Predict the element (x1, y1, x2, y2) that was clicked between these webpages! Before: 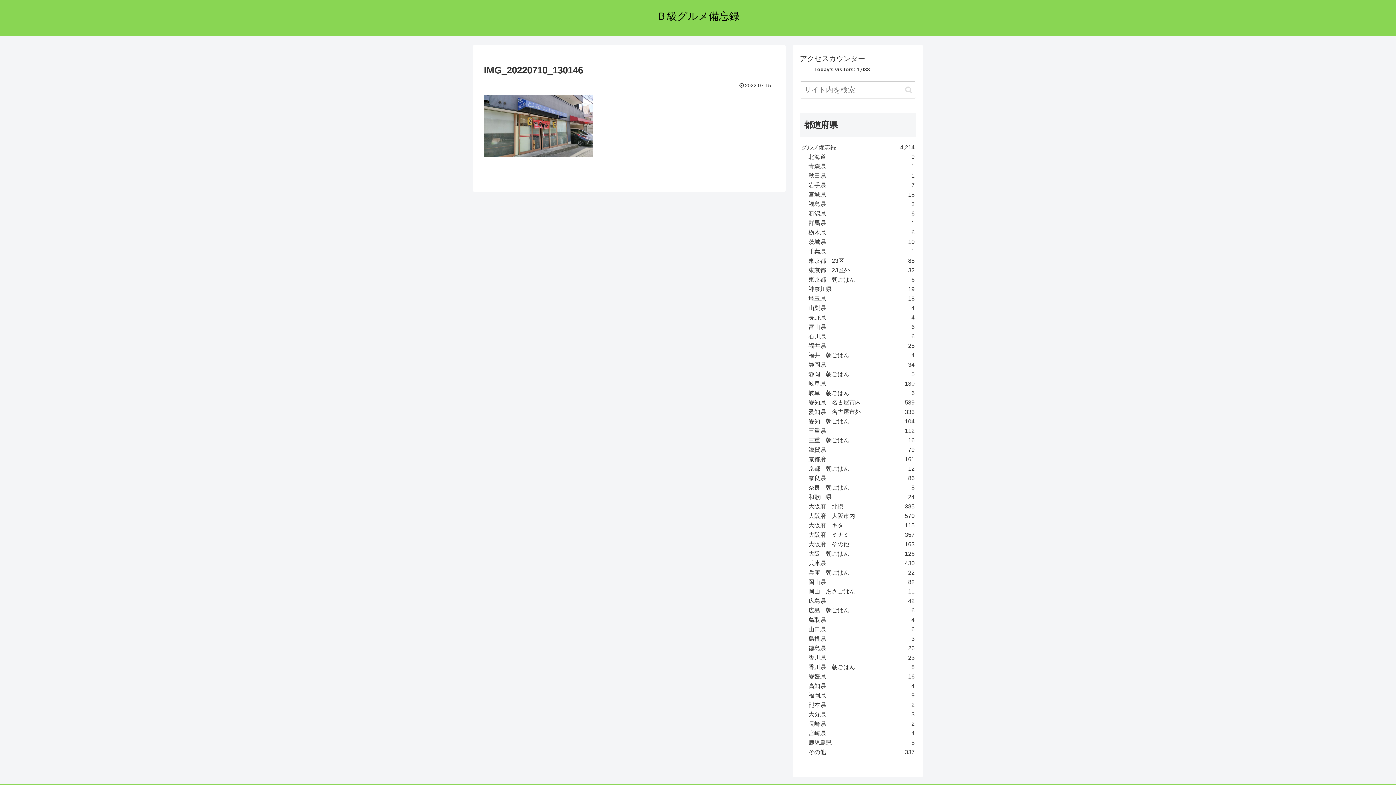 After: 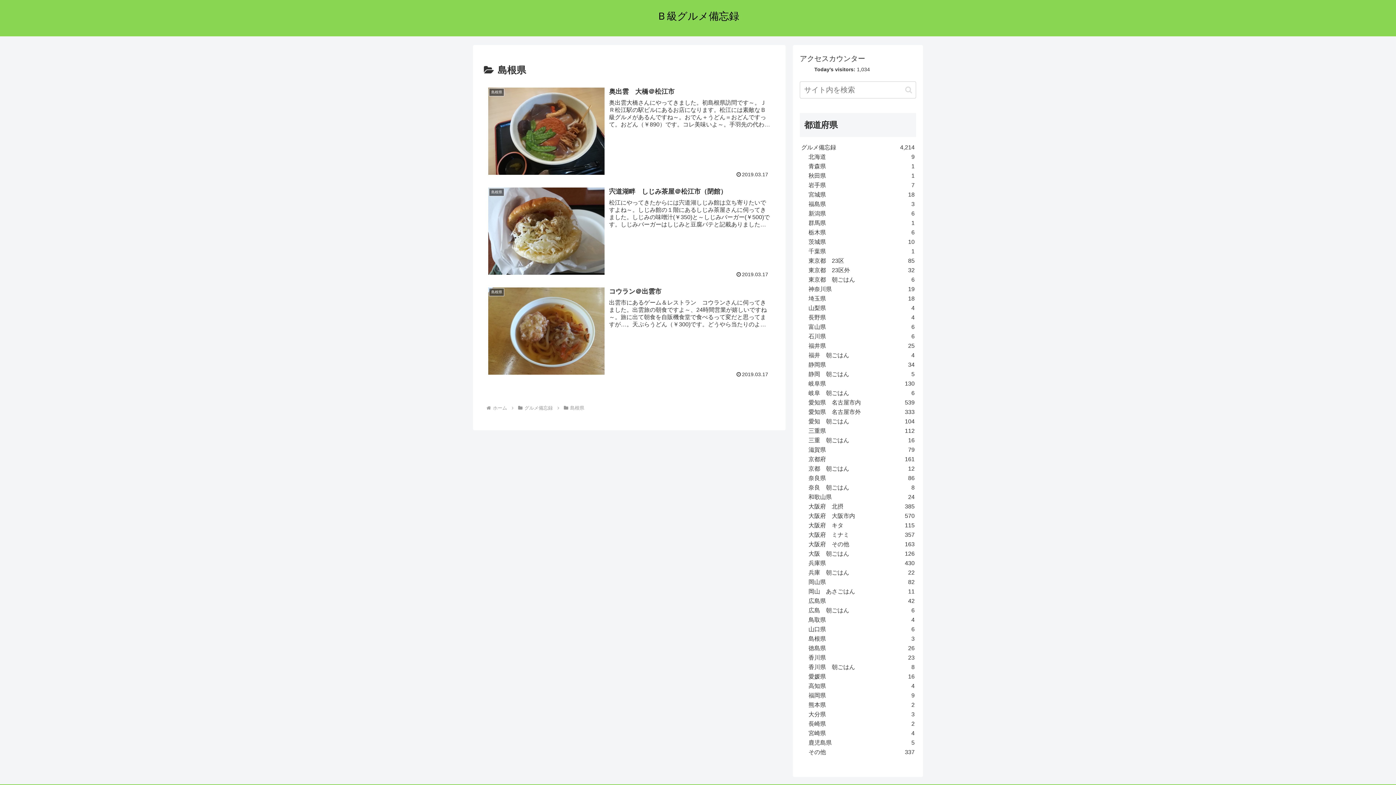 Action: label: 島根県
3 bbox: (807, 634, 916, 644)